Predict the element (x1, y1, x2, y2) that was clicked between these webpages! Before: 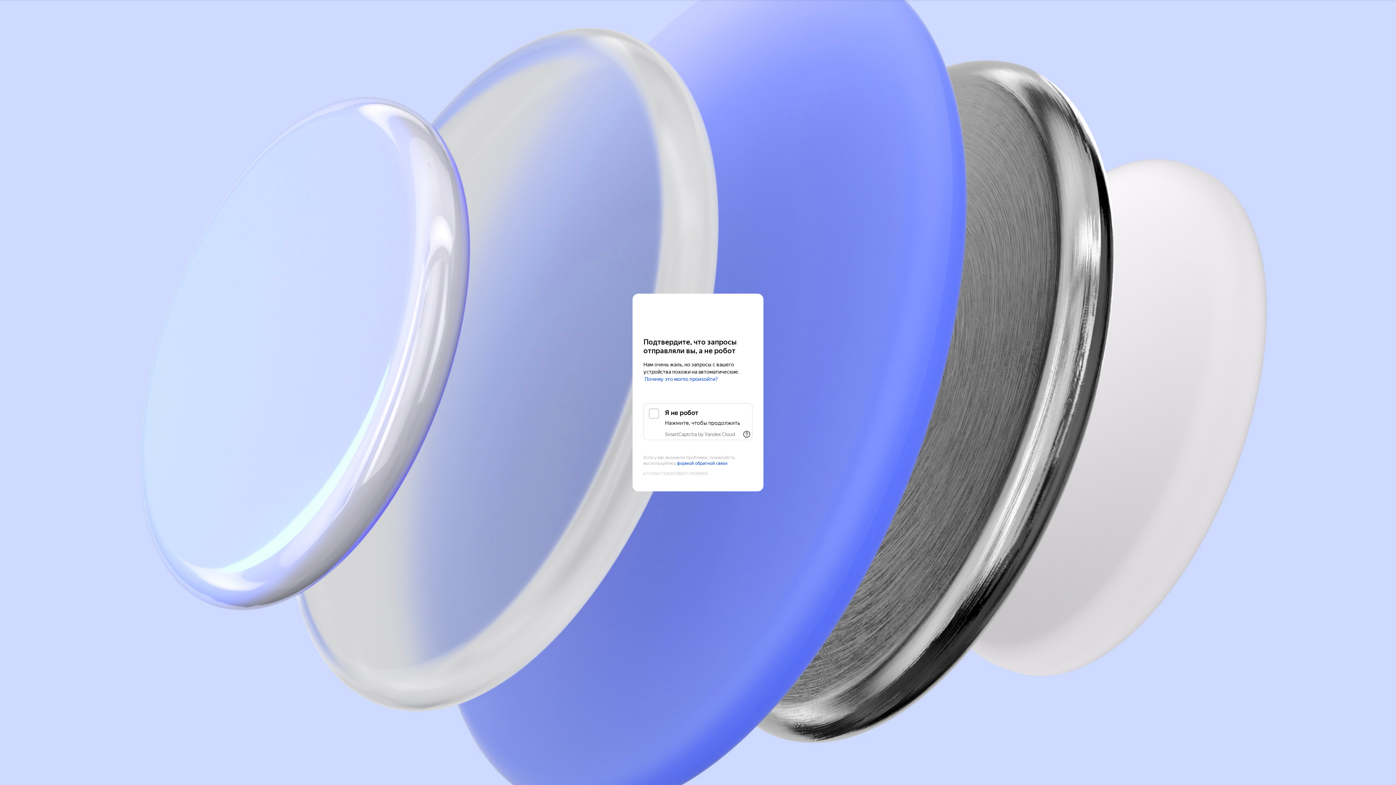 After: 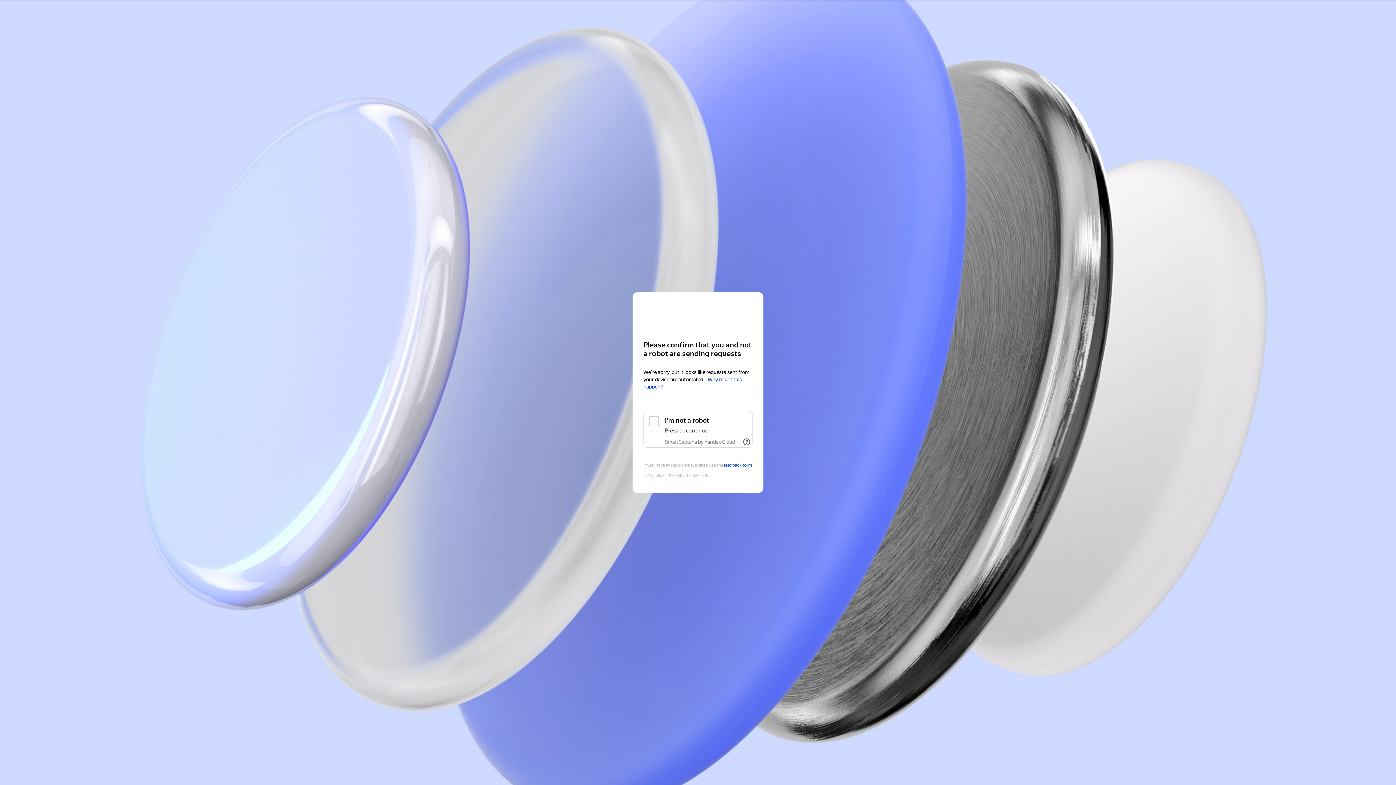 Action: bbox: (643, 308, 752, 321) label: Yandex Cloud